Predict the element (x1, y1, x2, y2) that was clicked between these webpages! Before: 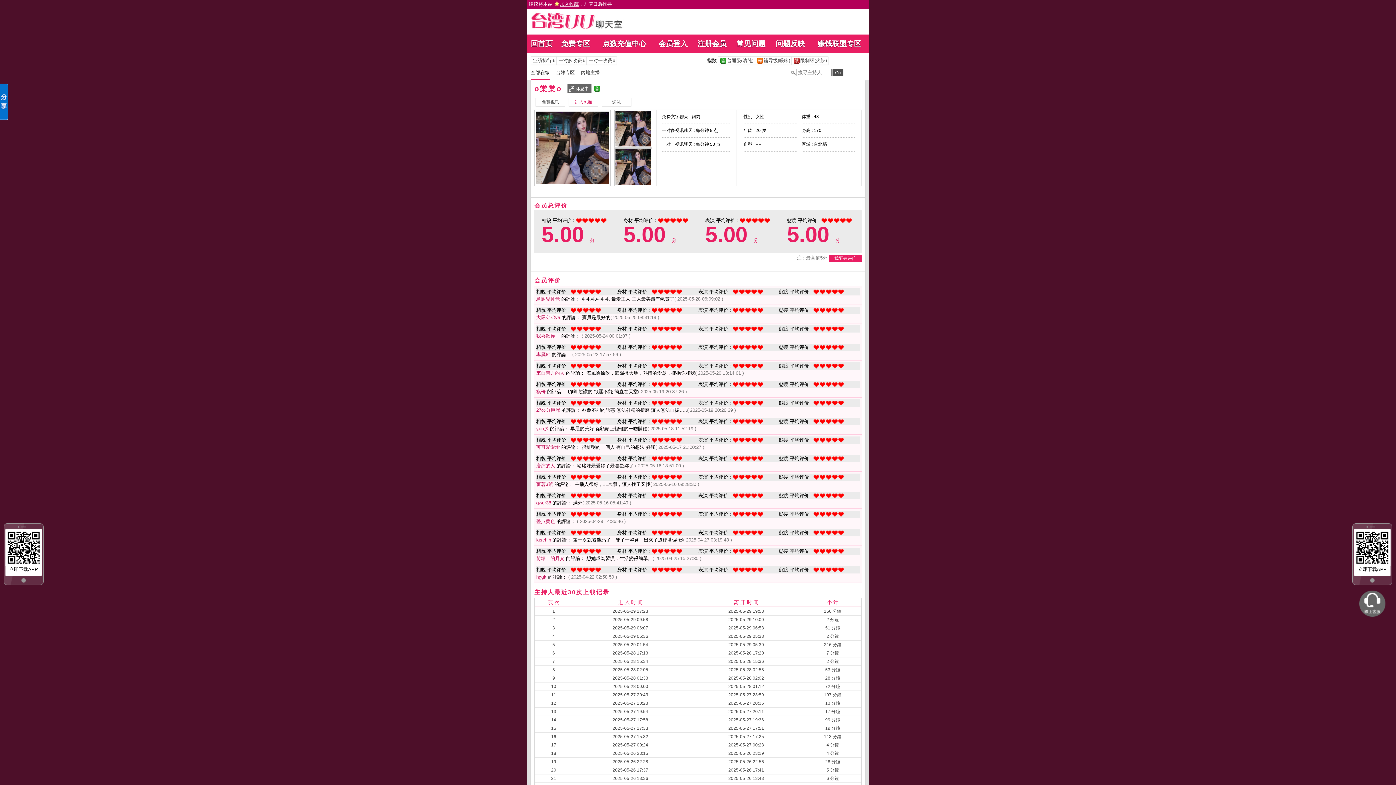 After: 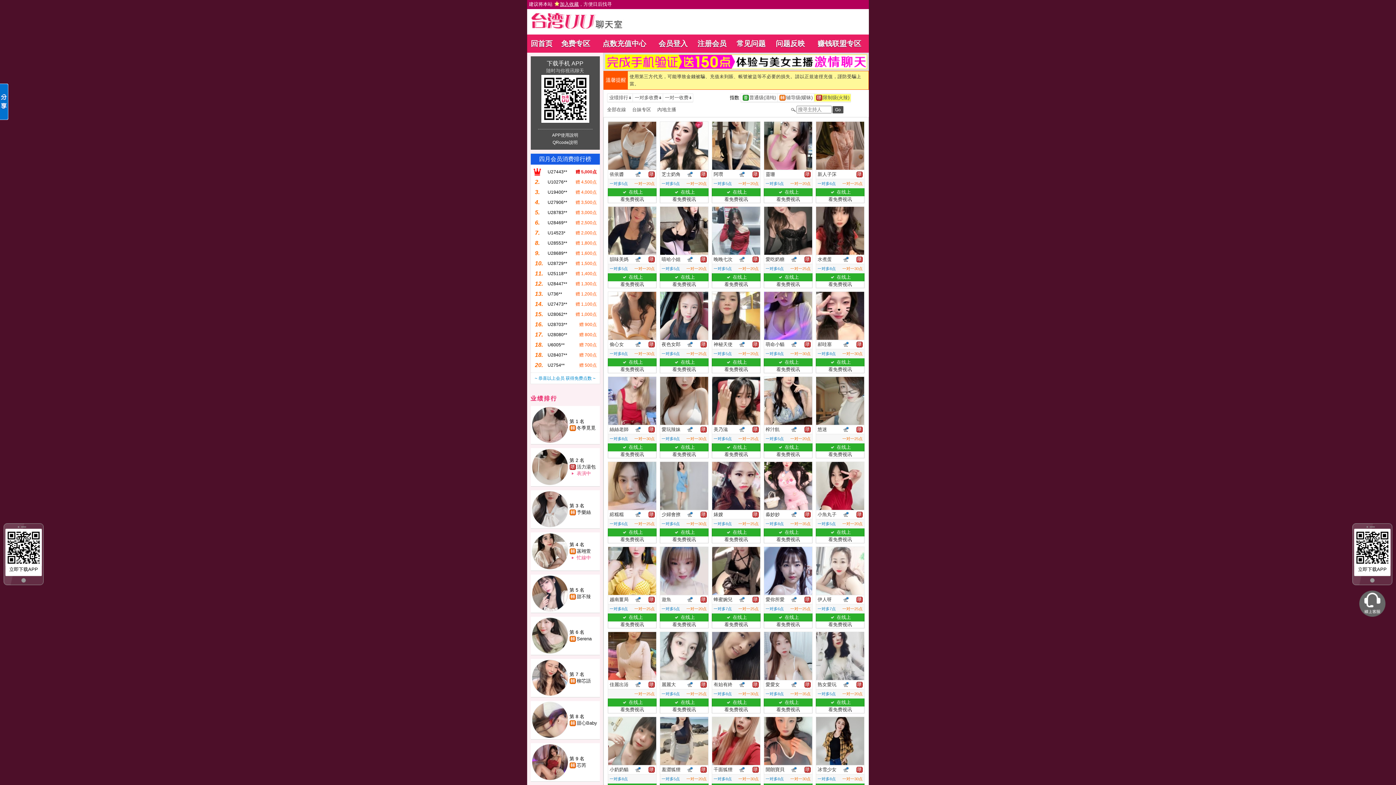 Action: label: 		限制级(火辣)	 bbox: (791, 57, 828, 64)